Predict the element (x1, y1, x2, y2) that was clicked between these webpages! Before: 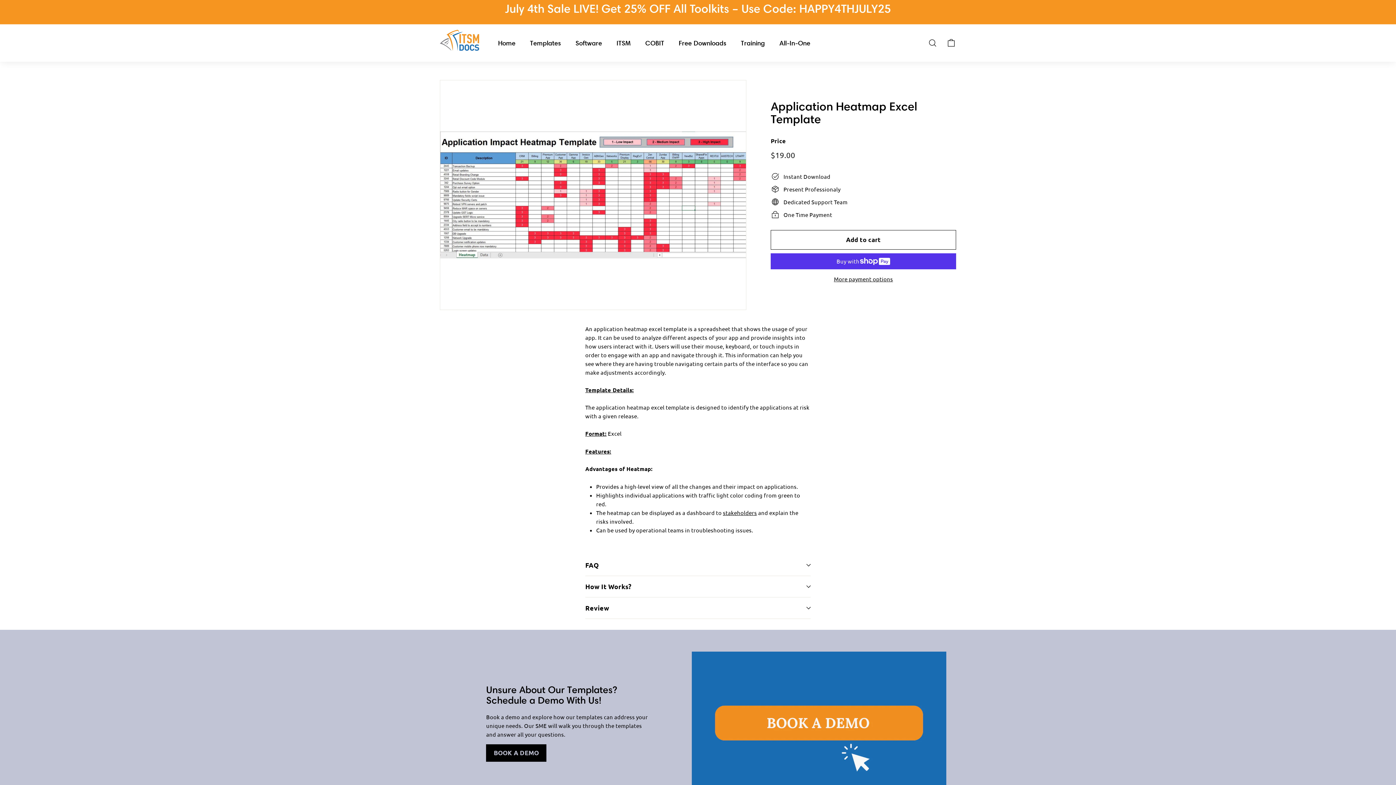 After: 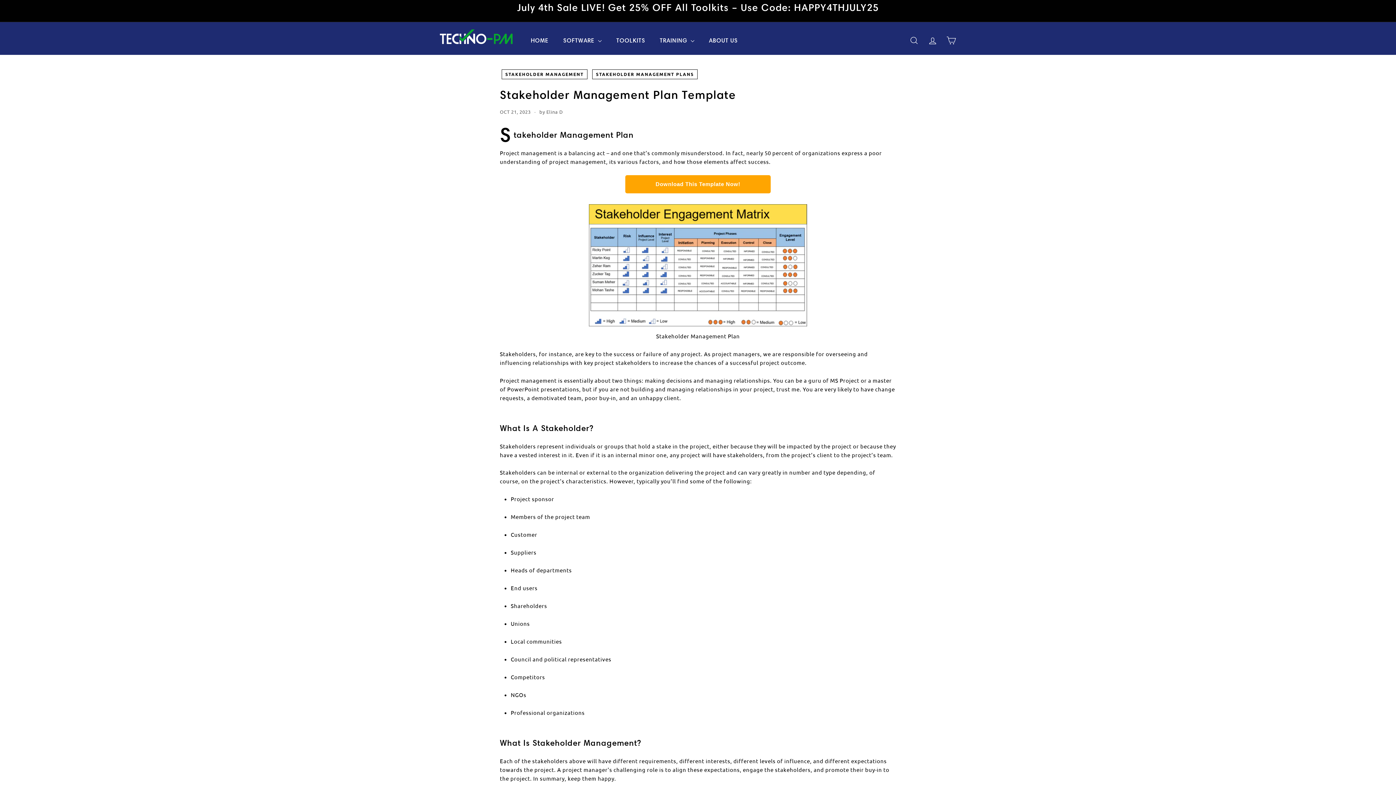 Action: bbox: (723, 509, 757, 516) label: stakeholders